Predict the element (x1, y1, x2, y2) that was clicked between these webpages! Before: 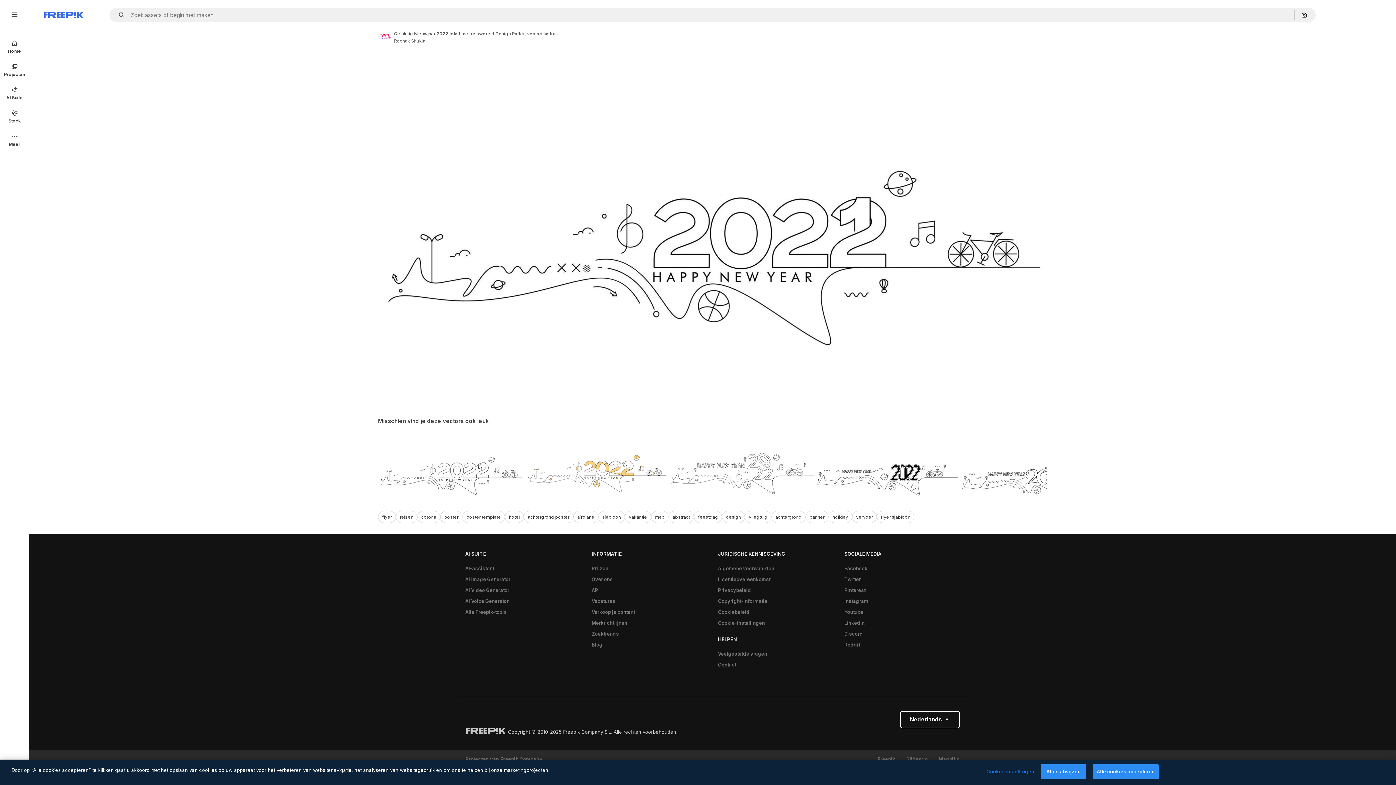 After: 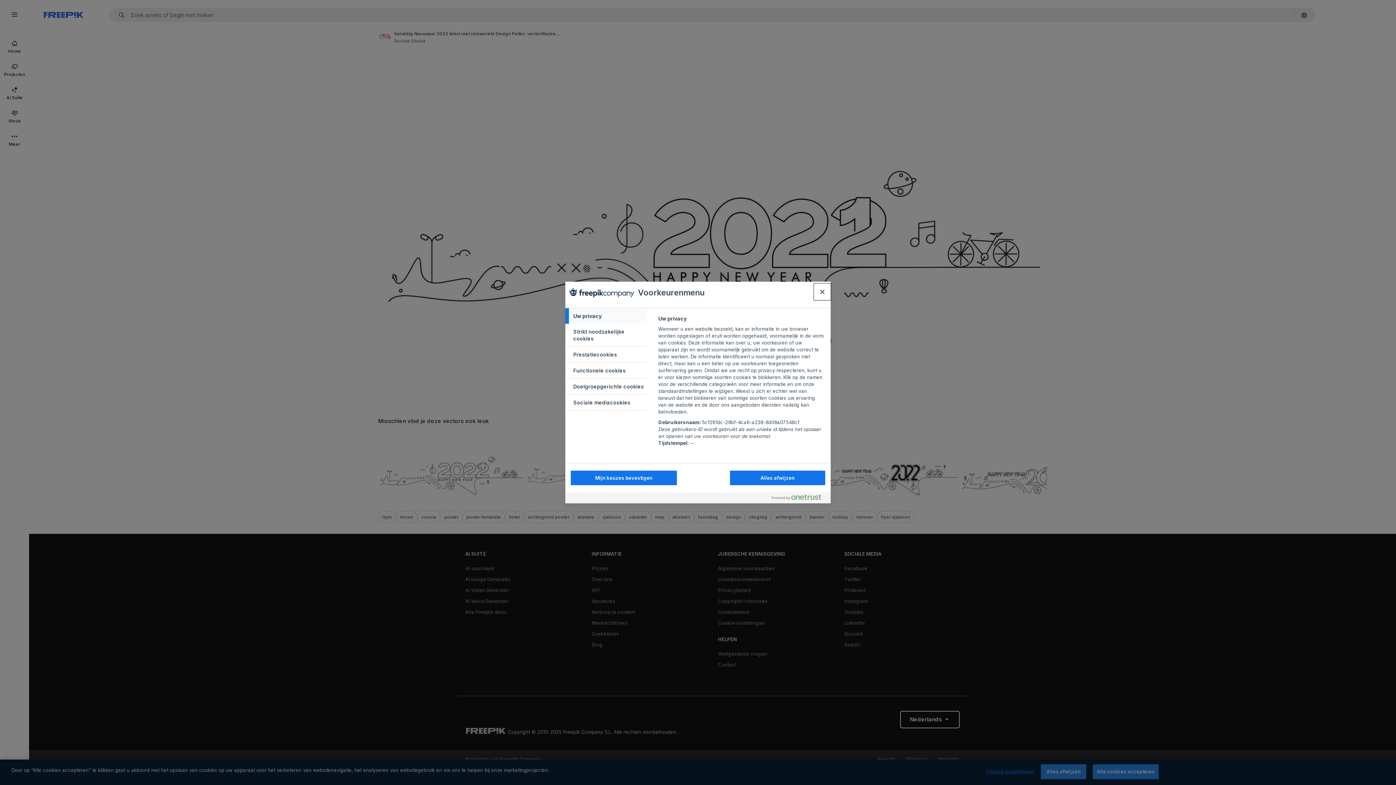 Action: bbox: (714, 617, 768, 628) label: Cookie-instellingen